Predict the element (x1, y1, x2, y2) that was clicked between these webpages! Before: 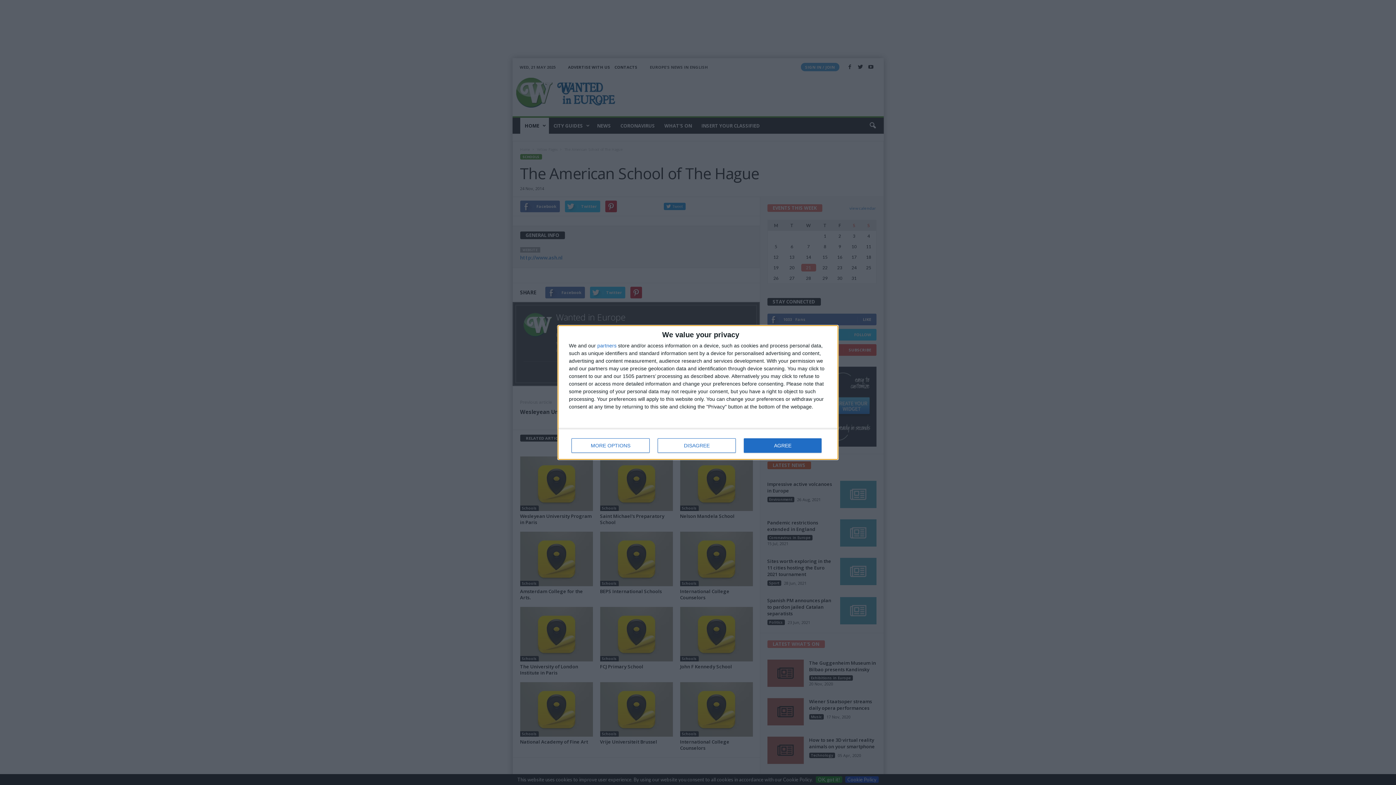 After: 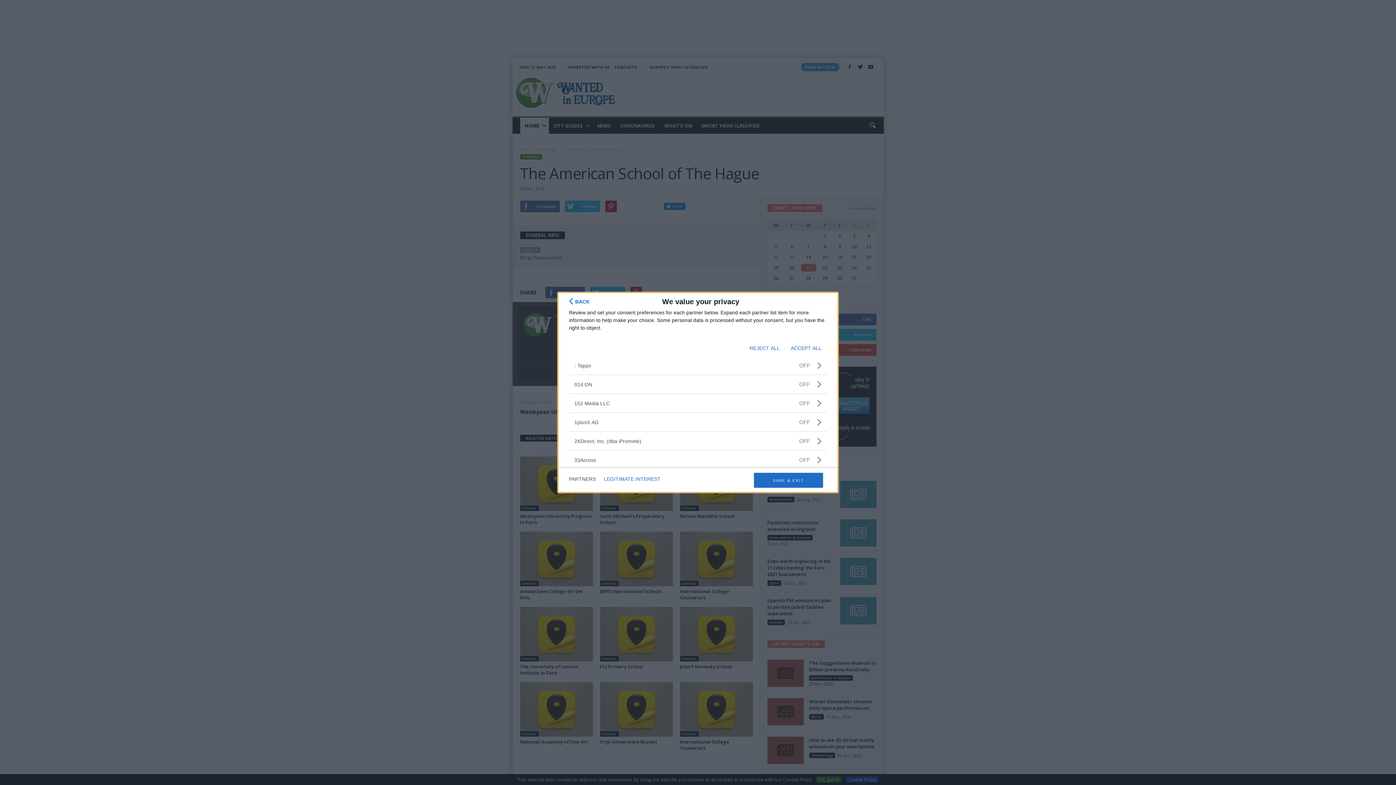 Action: bbox: (597, 343, 616, 348) label: partners